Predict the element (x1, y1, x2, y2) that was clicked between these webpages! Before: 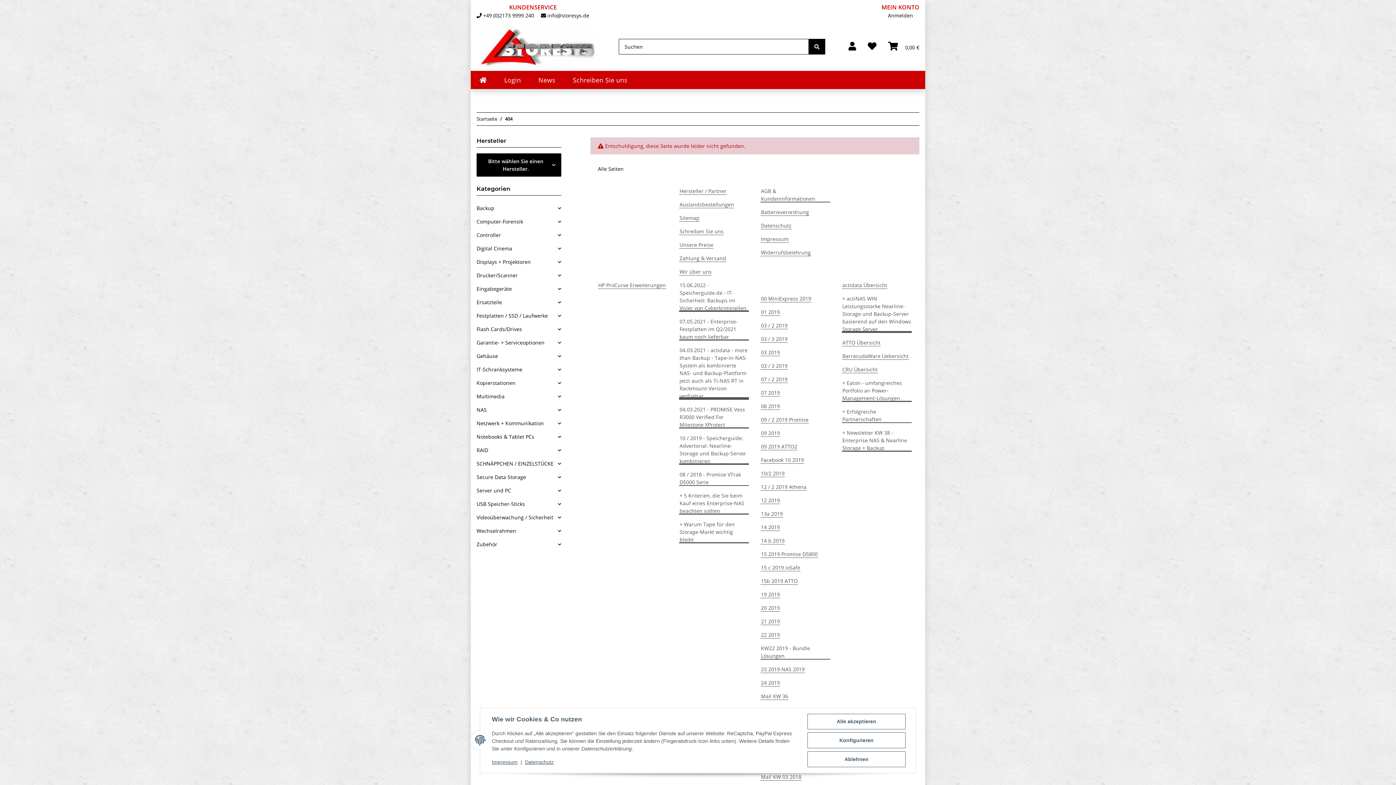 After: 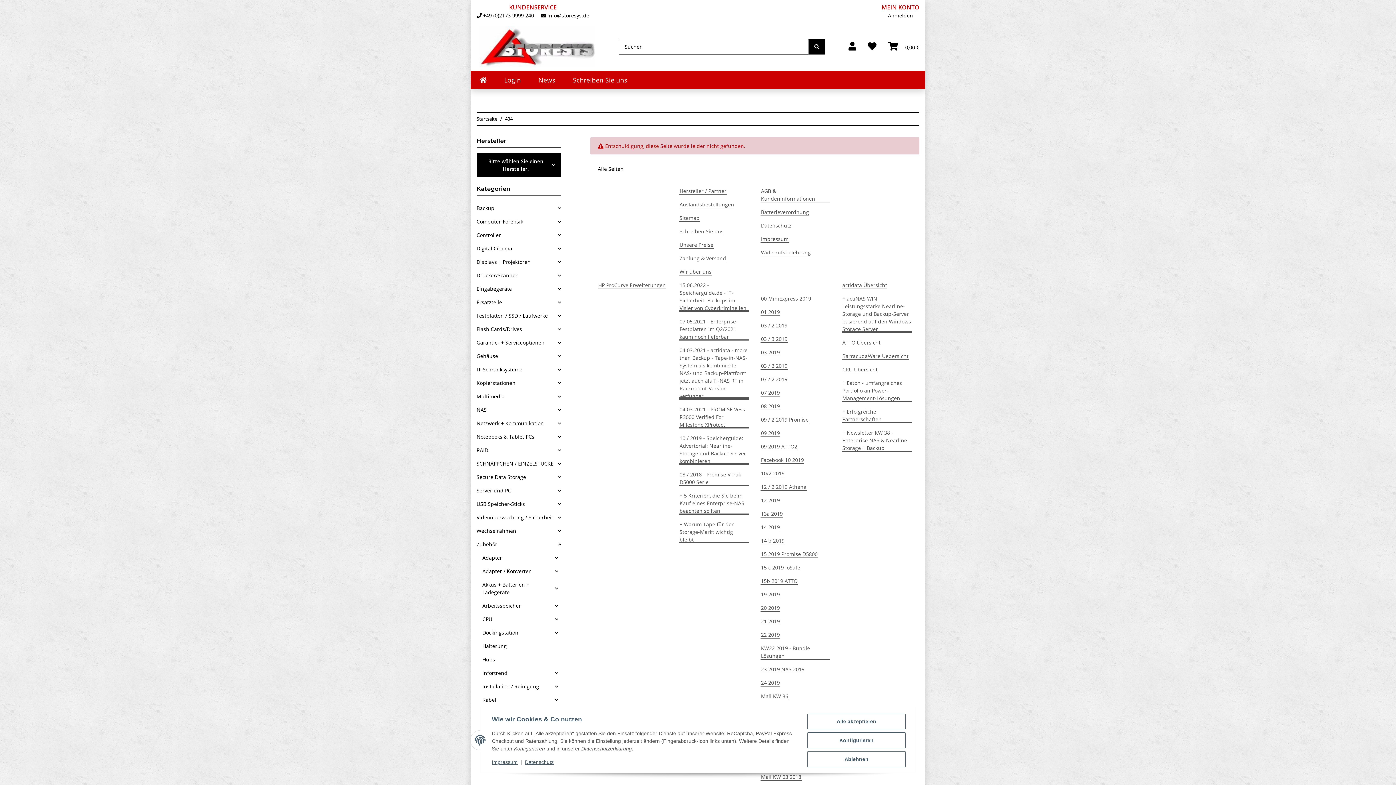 Action: bbox: (476, 537, 561, 551) label: Zubehör